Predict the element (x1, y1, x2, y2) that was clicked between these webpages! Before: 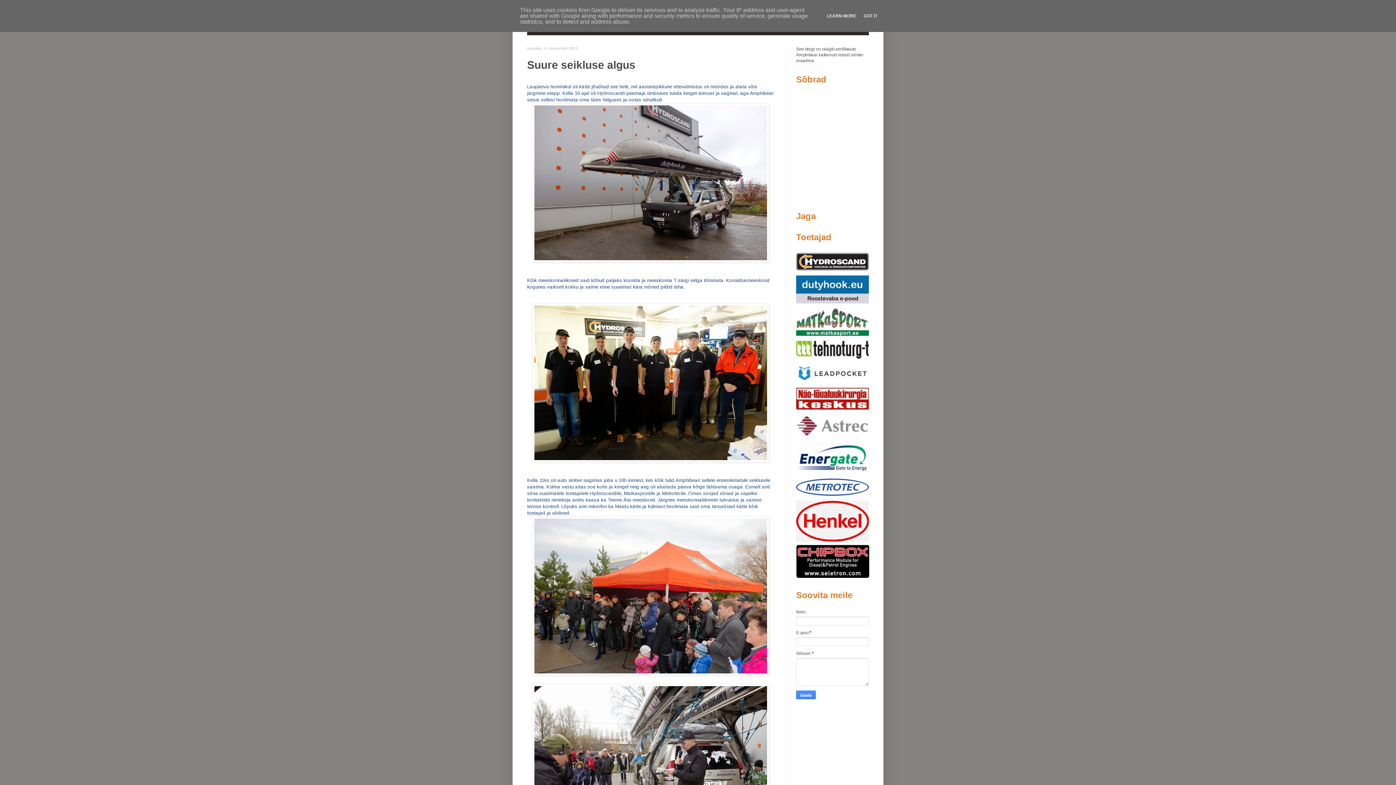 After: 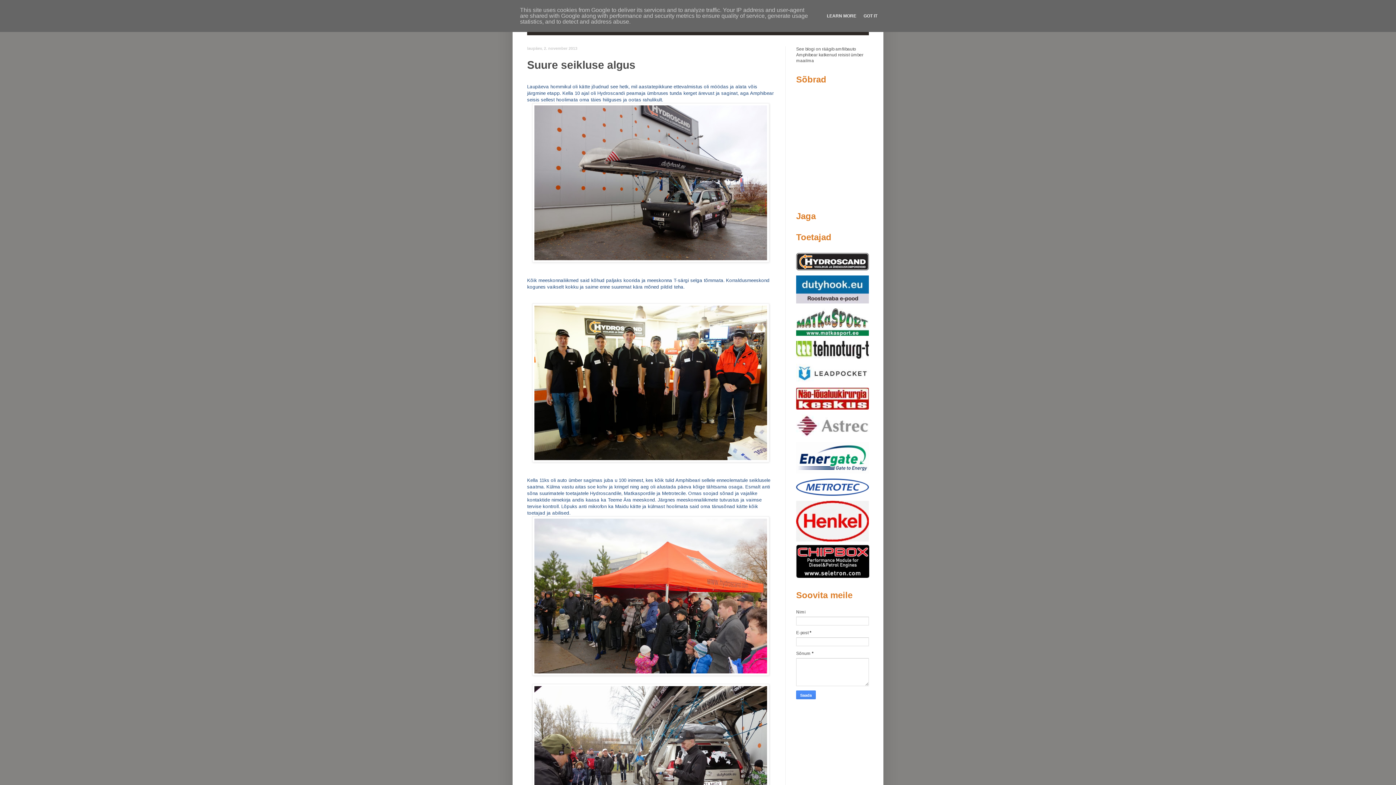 Action: bbox: (796, 471, 869, 476)